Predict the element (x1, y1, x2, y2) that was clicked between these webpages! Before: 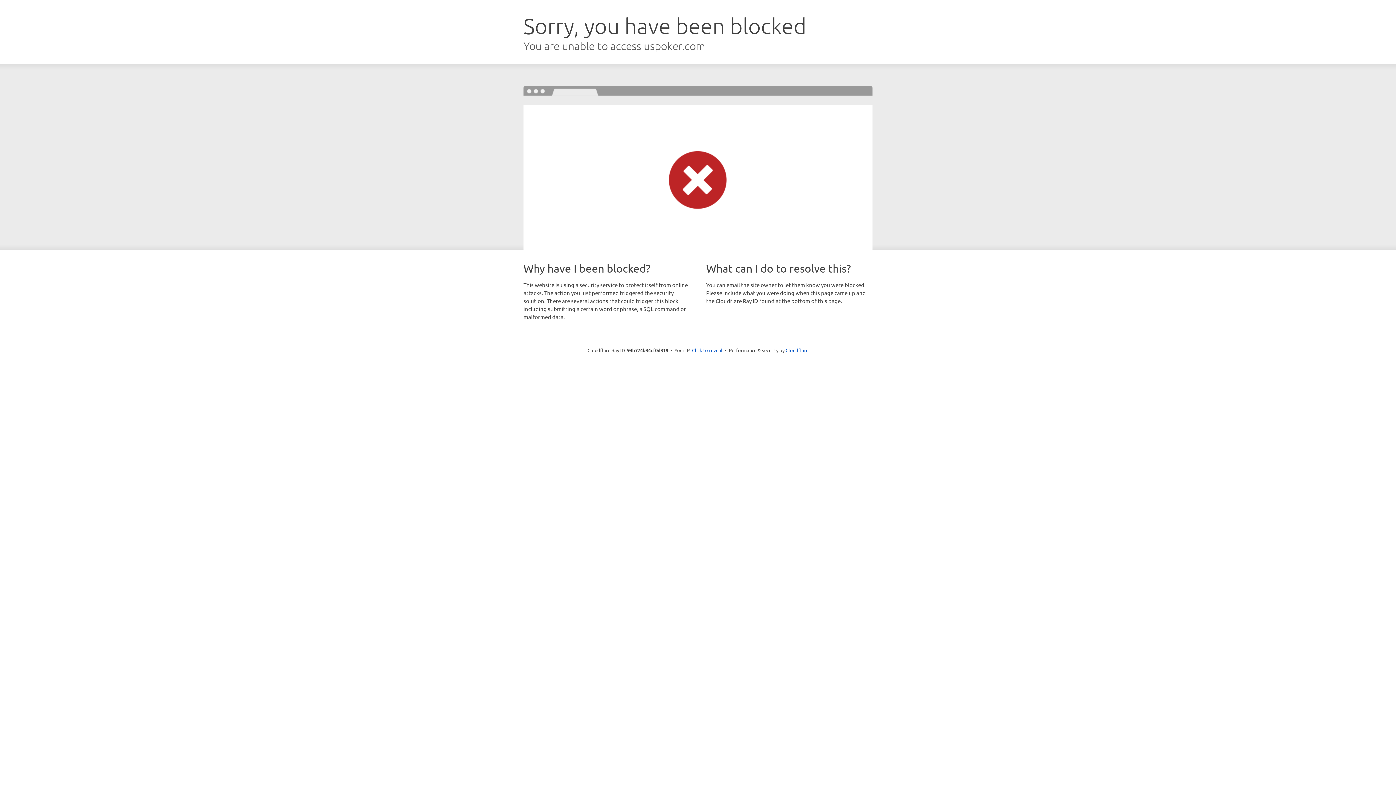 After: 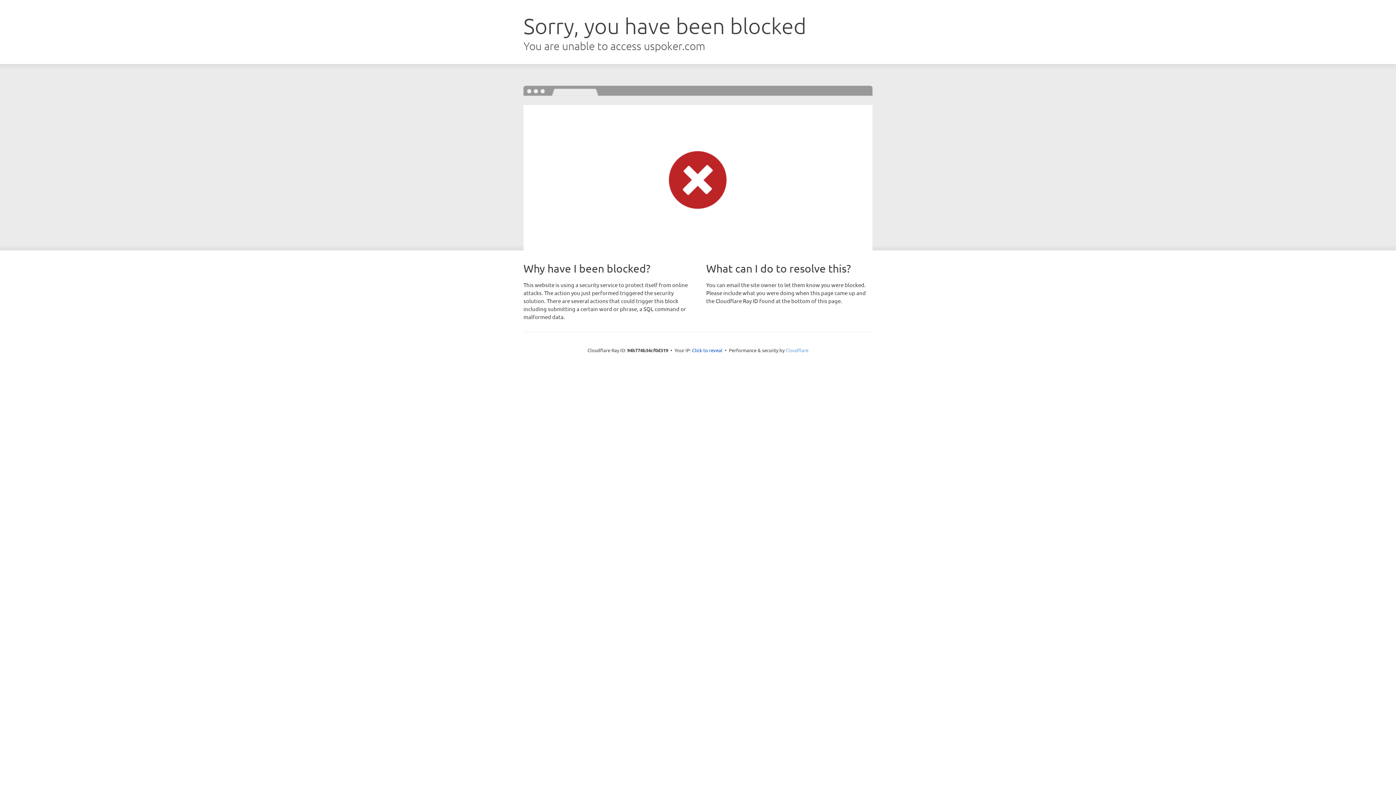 Action: bbox: (785, 347, 808, 353) label: Cloudflare